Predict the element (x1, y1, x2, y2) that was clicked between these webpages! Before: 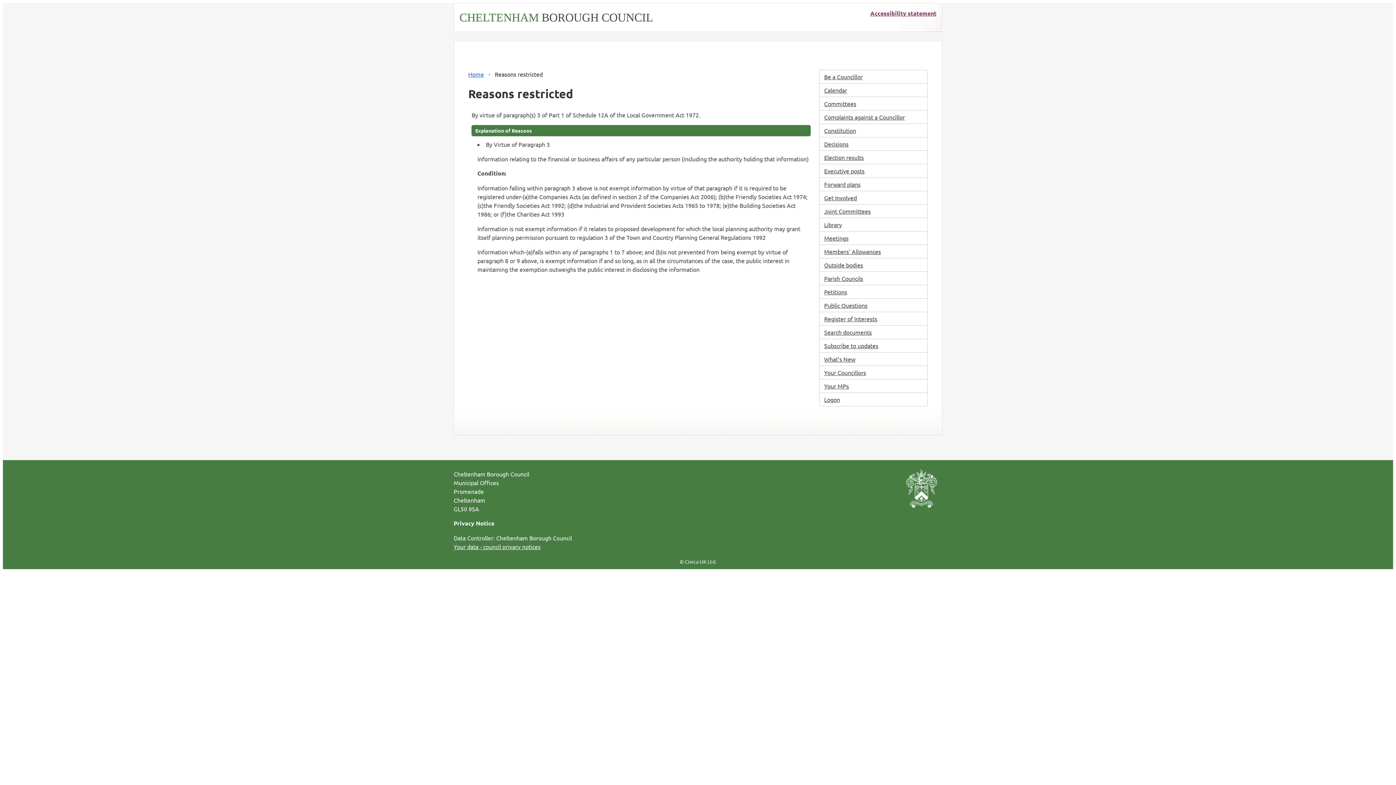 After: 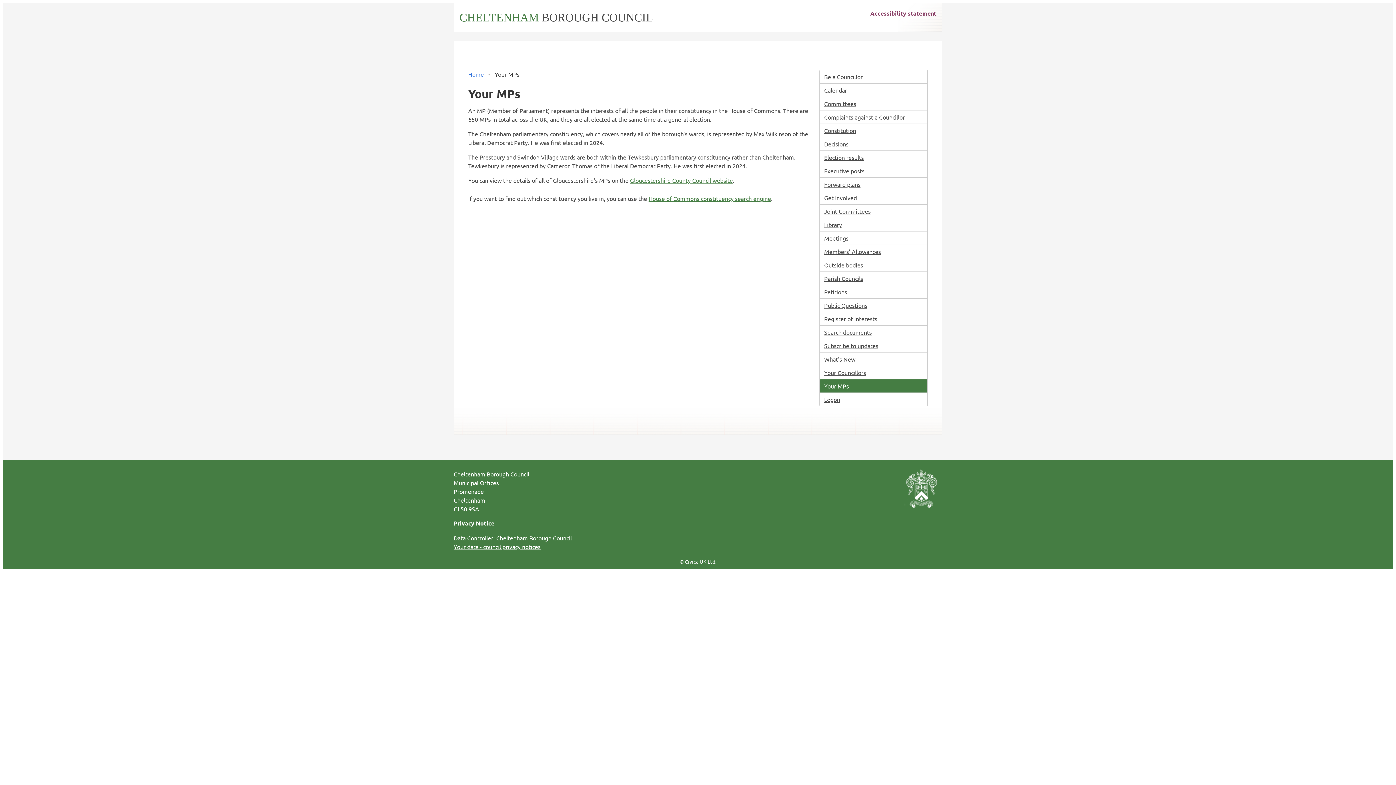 Action: label: Your MPs bbox: (820, 379, 927, 392)